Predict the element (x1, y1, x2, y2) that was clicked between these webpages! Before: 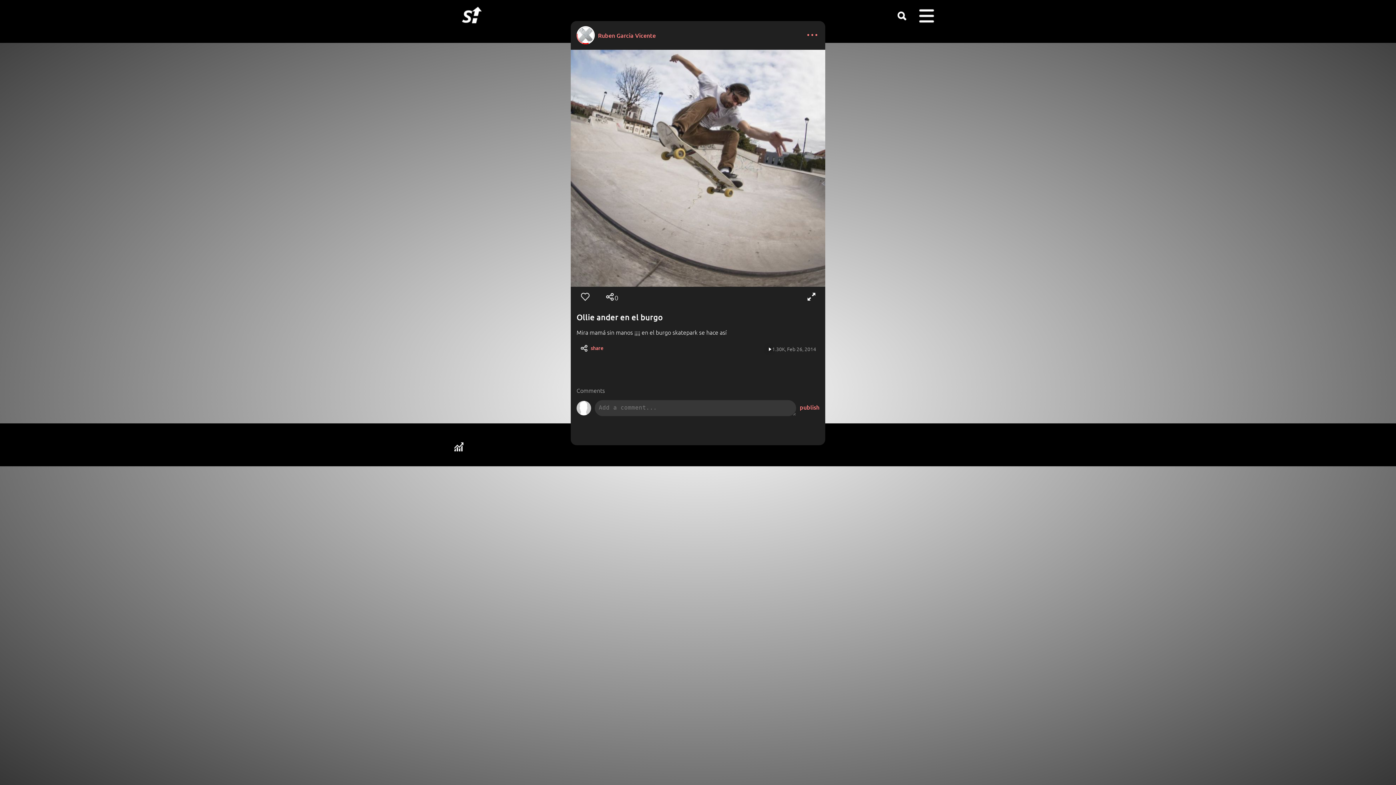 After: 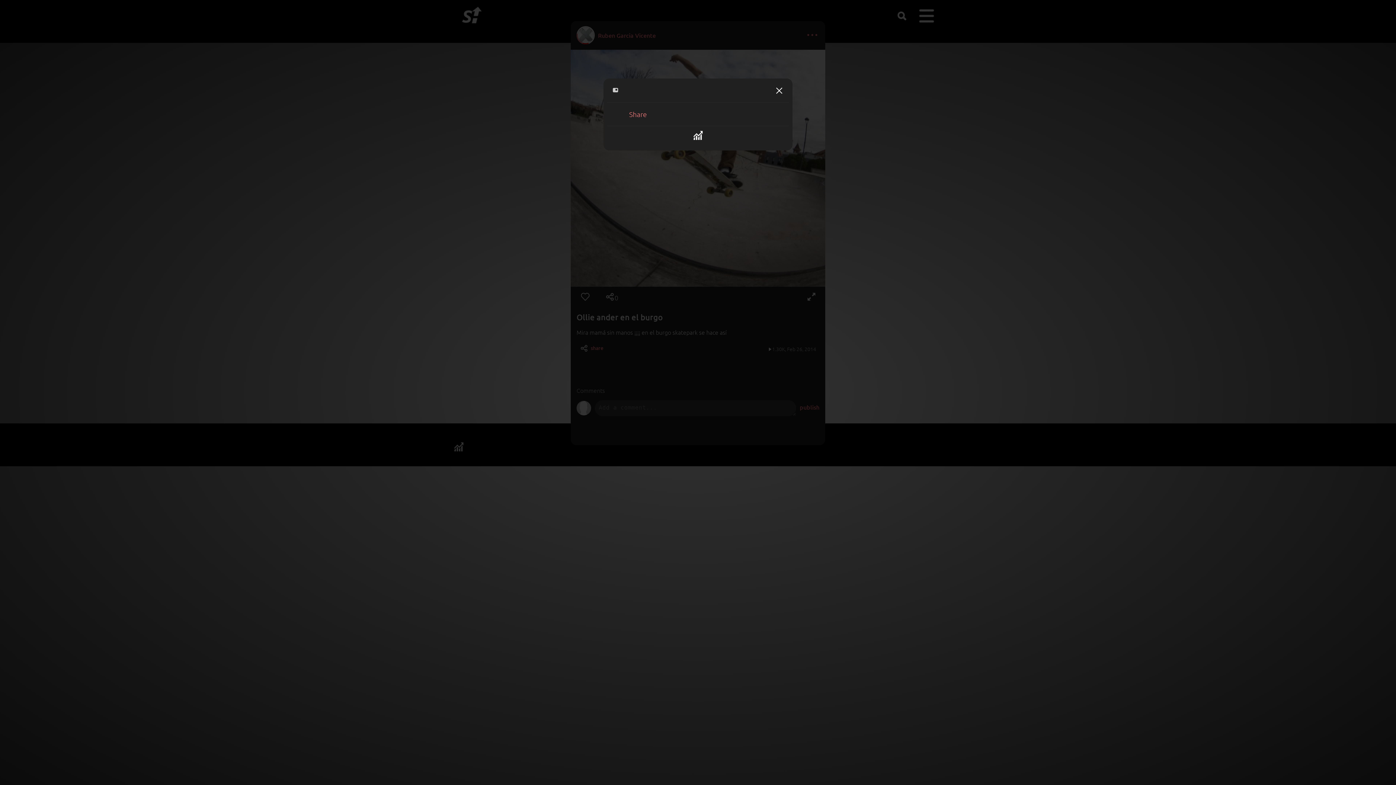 Action: bbox: (798, 33, 824, 41)